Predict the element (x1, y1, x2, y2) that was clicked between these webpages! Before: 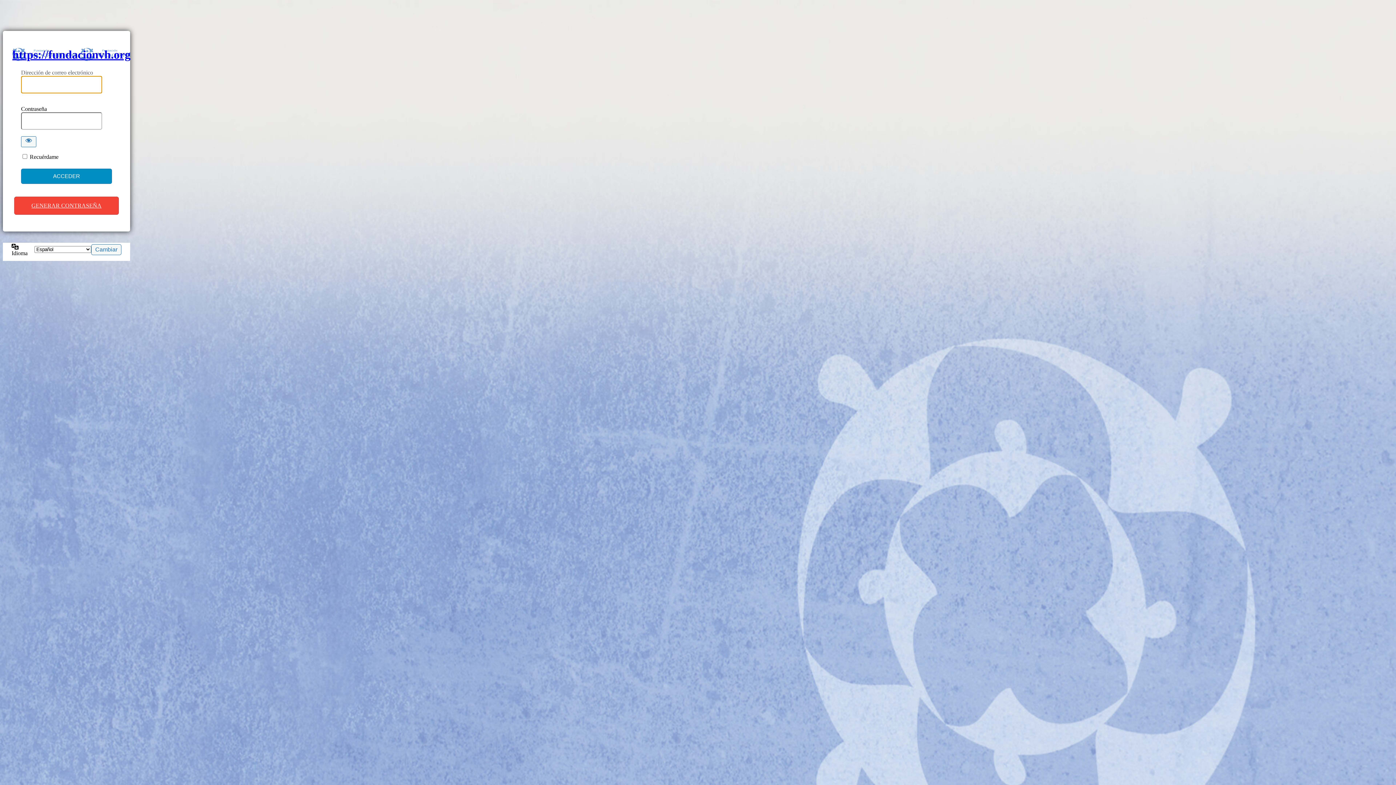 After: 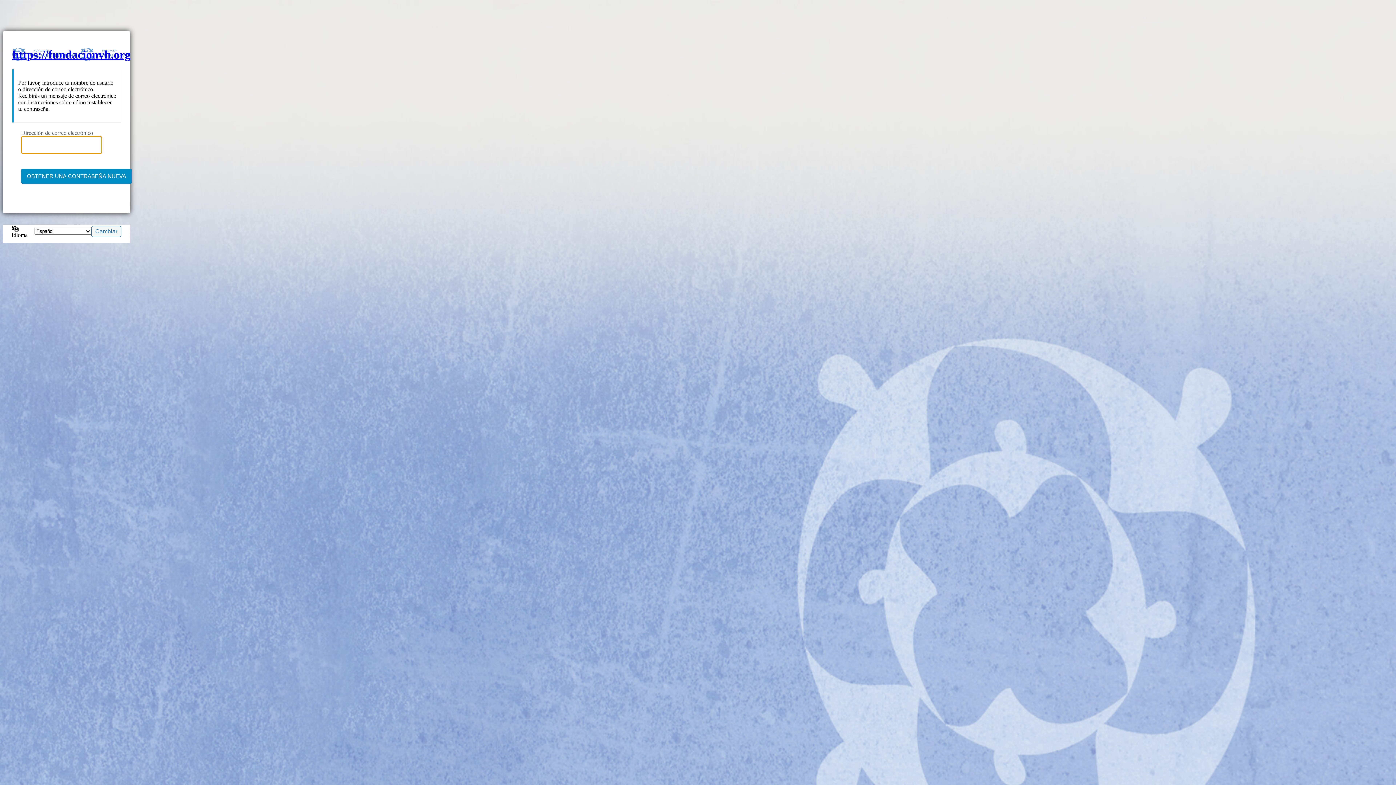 Action: bbox: (14, 196, 118, 214) label: GENERAR CONTRASEÑA